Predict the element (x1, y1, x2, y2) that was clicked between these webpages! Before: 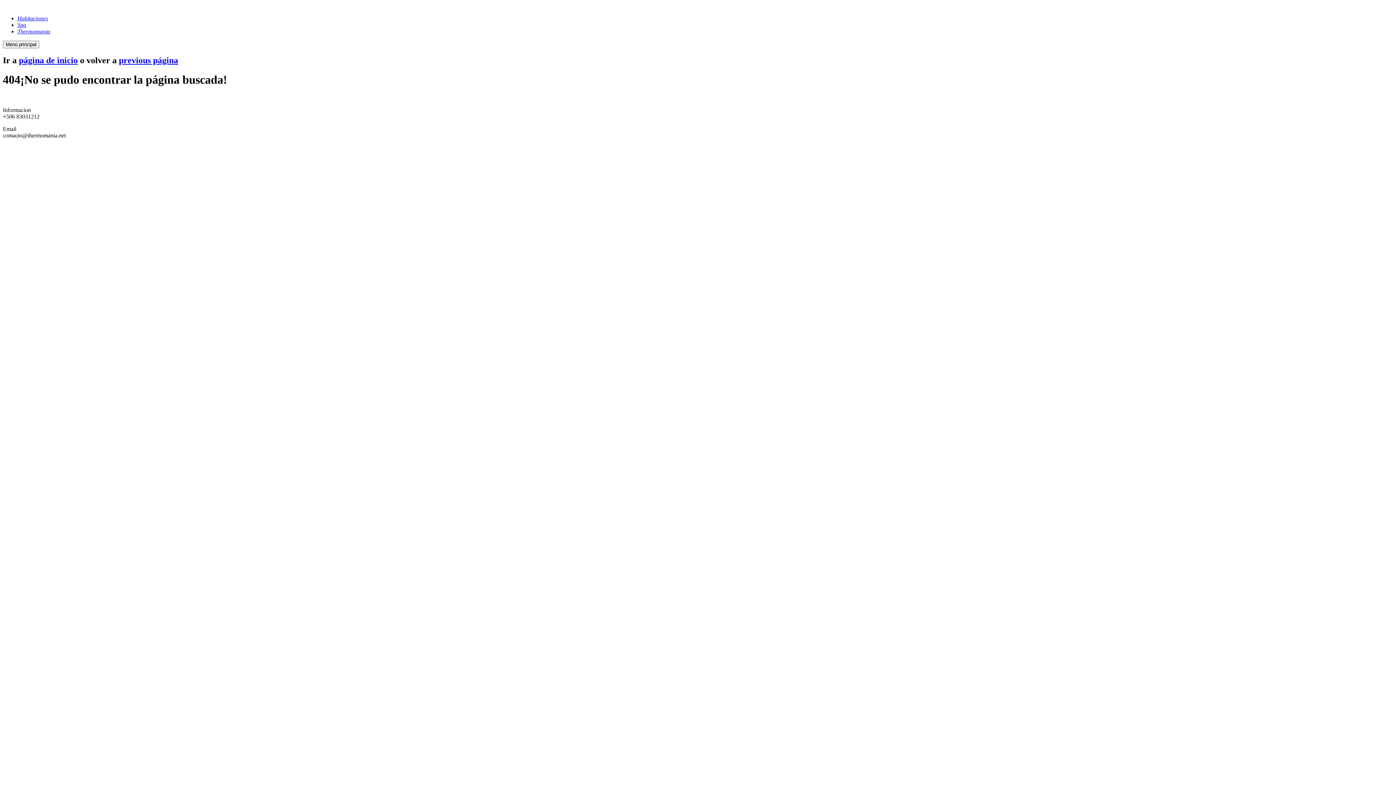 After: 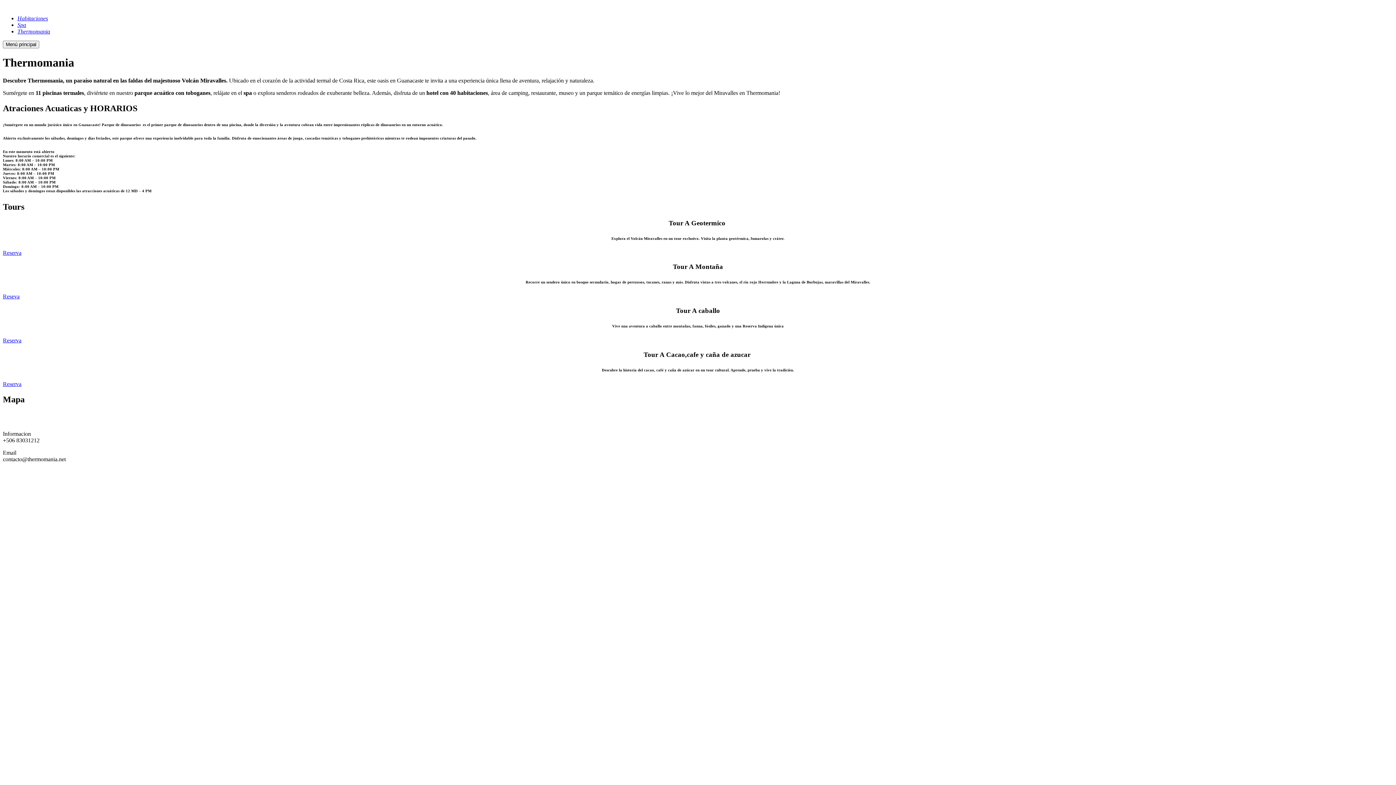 Action: bbox: (17, 28, 50, 34) label: Thermomania